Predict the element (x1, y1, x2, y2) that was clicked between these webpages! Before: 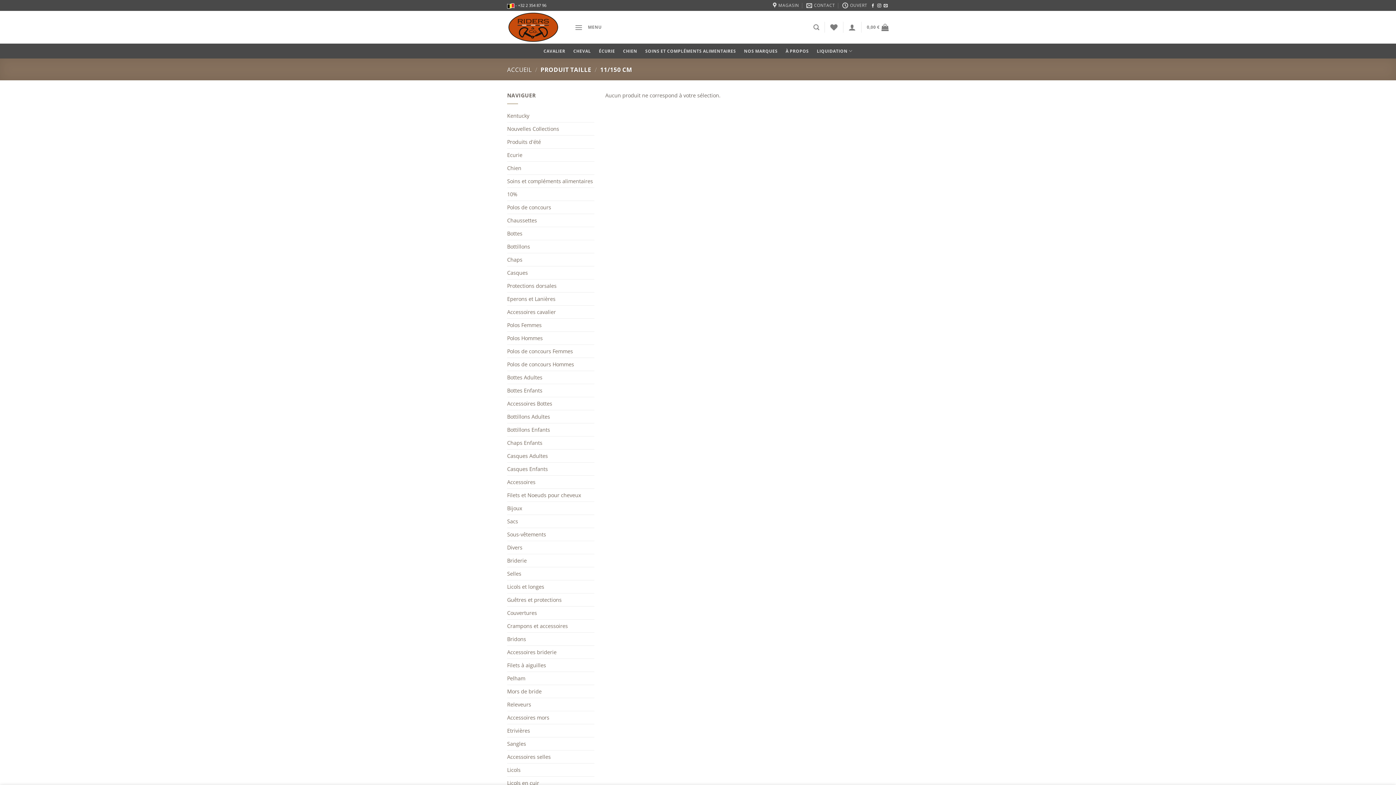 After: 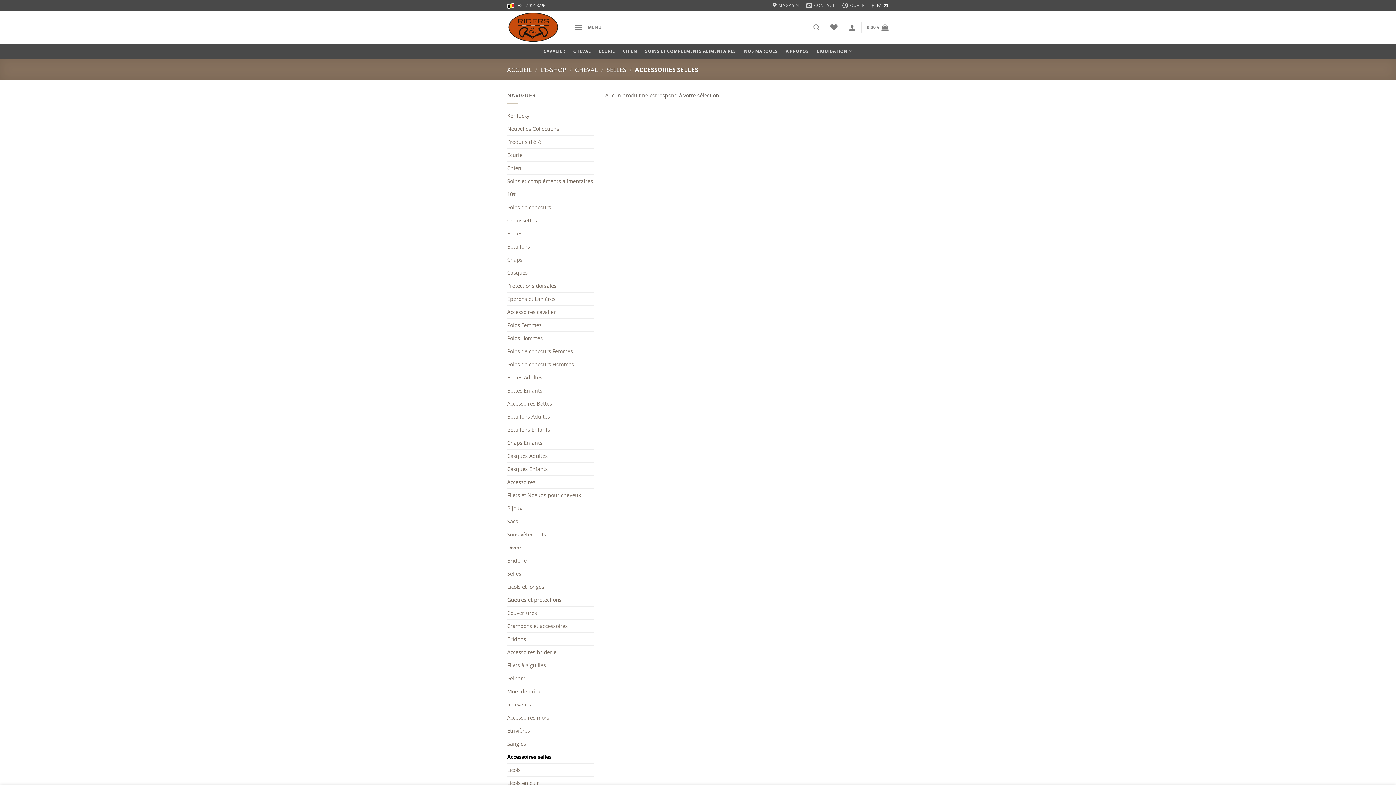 Action: bbox: (507, 750, 594, 763) label: Accessoires selles